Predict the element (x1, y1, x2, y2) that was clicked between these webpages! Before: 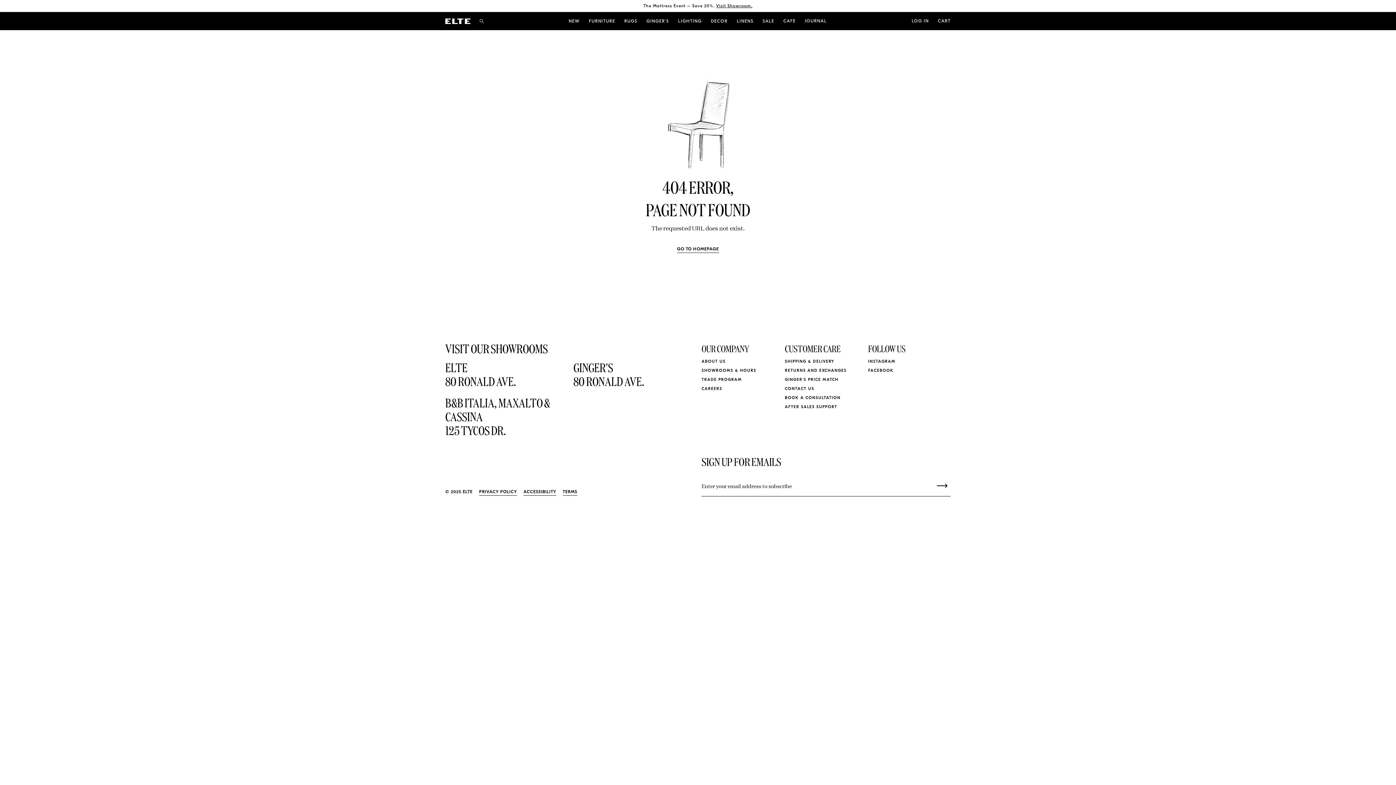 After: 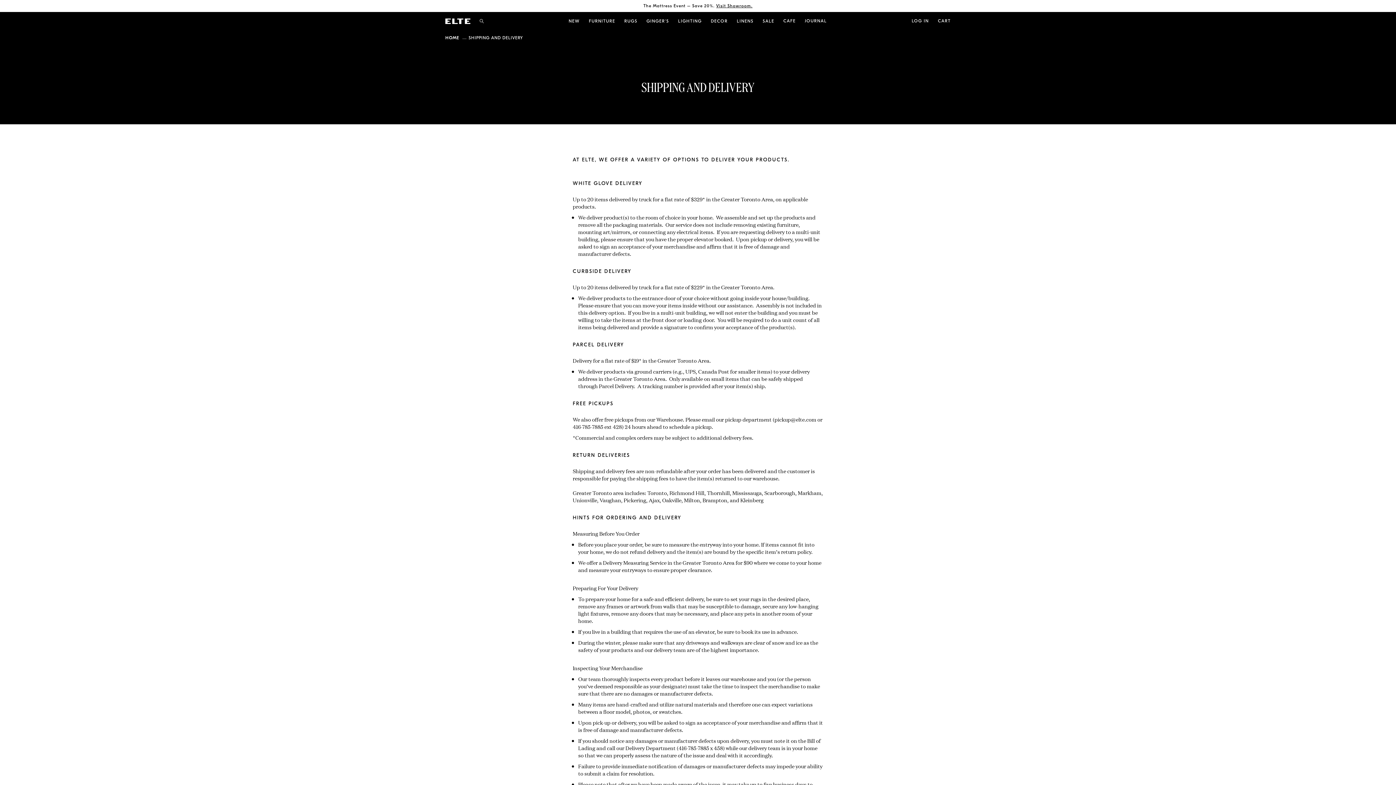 Action: bbox: (785, 359, 834, 364) label: SHIPPING & DELIVERY